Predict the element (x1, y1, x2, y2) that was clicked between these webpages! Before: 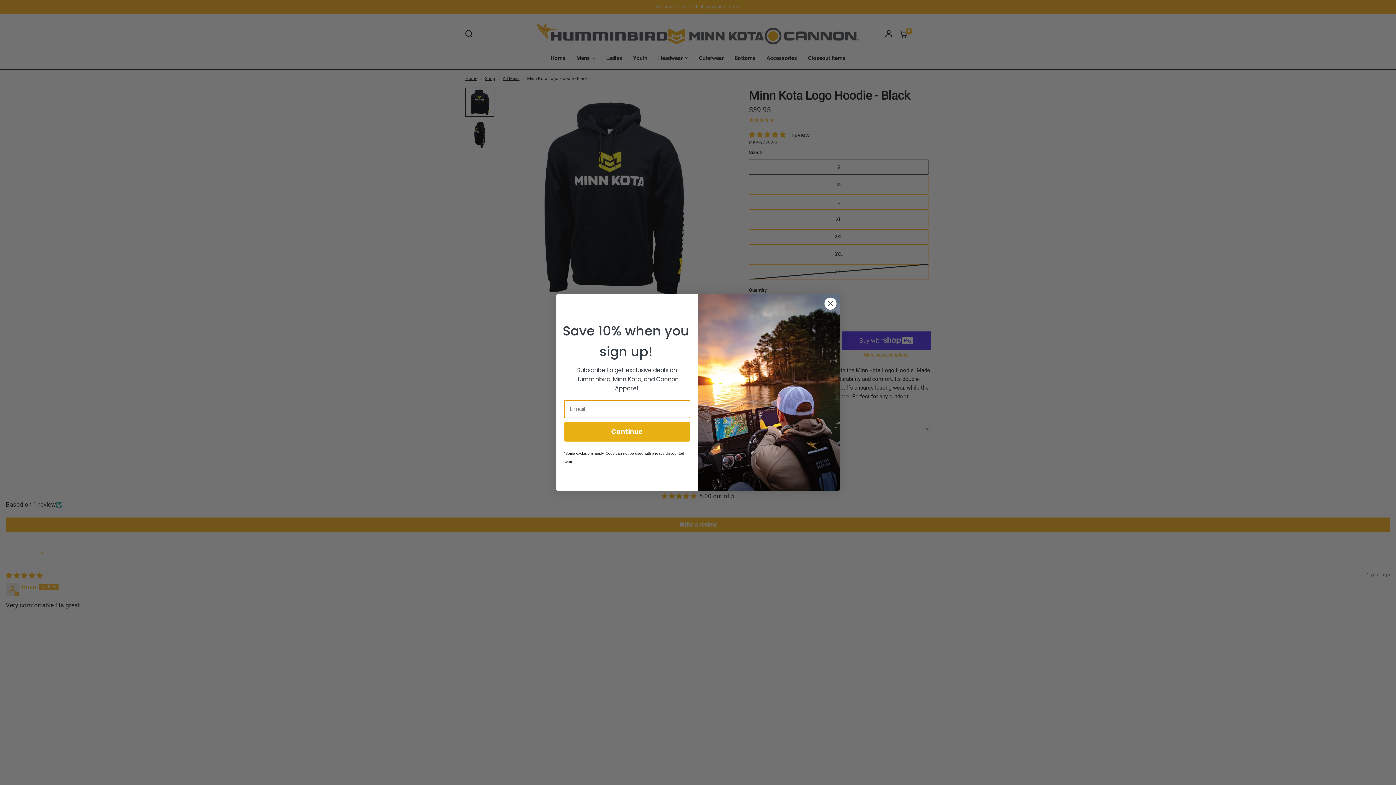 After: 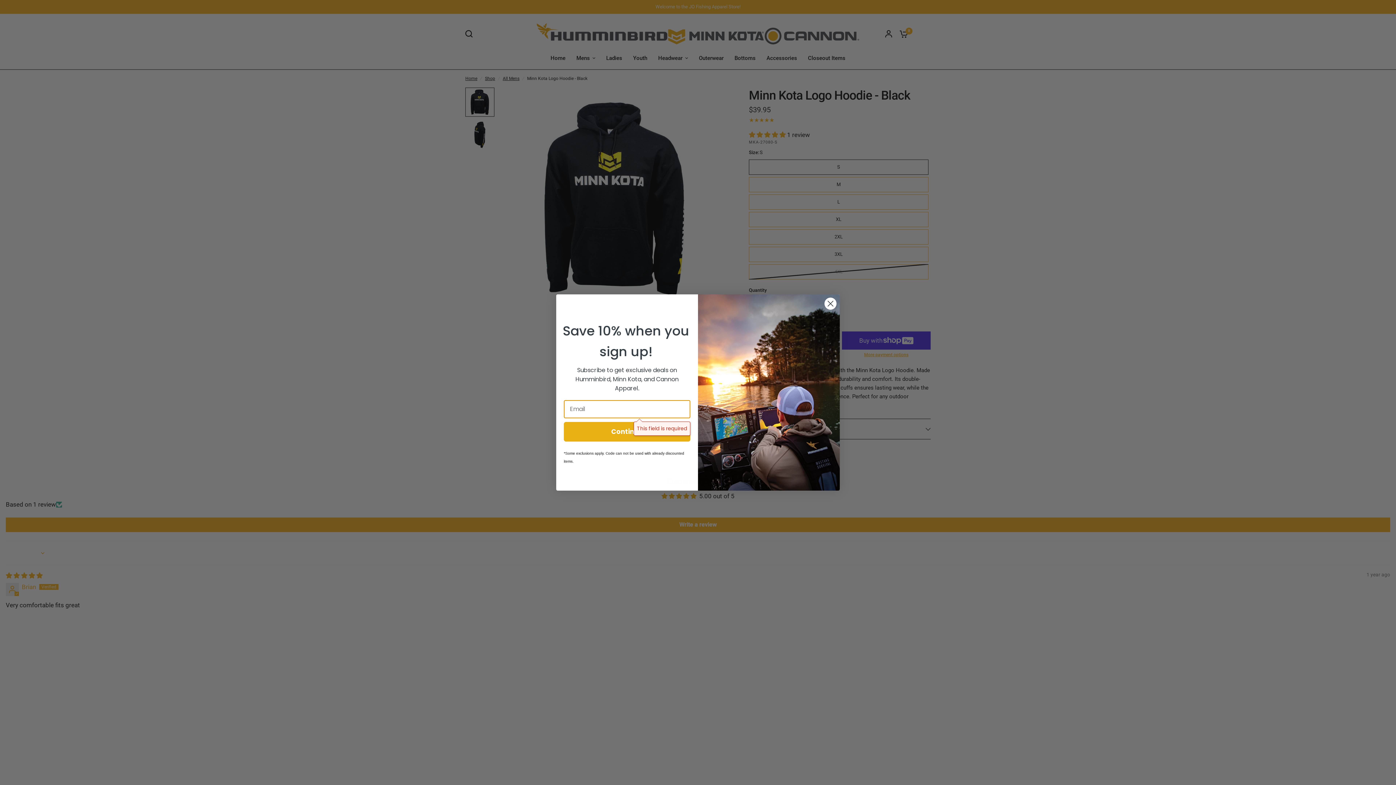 Action: bbox: (564, 422, 690, 441) label: Continue